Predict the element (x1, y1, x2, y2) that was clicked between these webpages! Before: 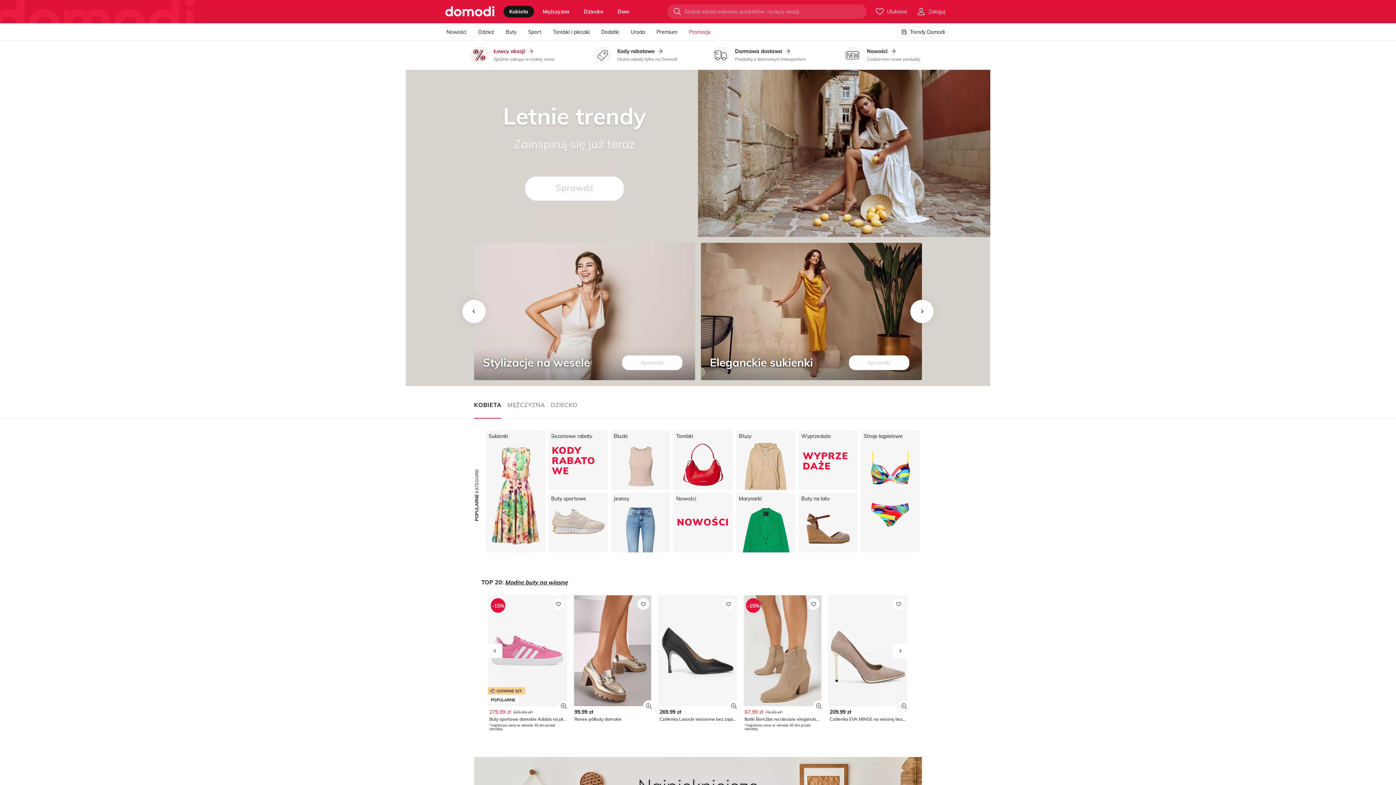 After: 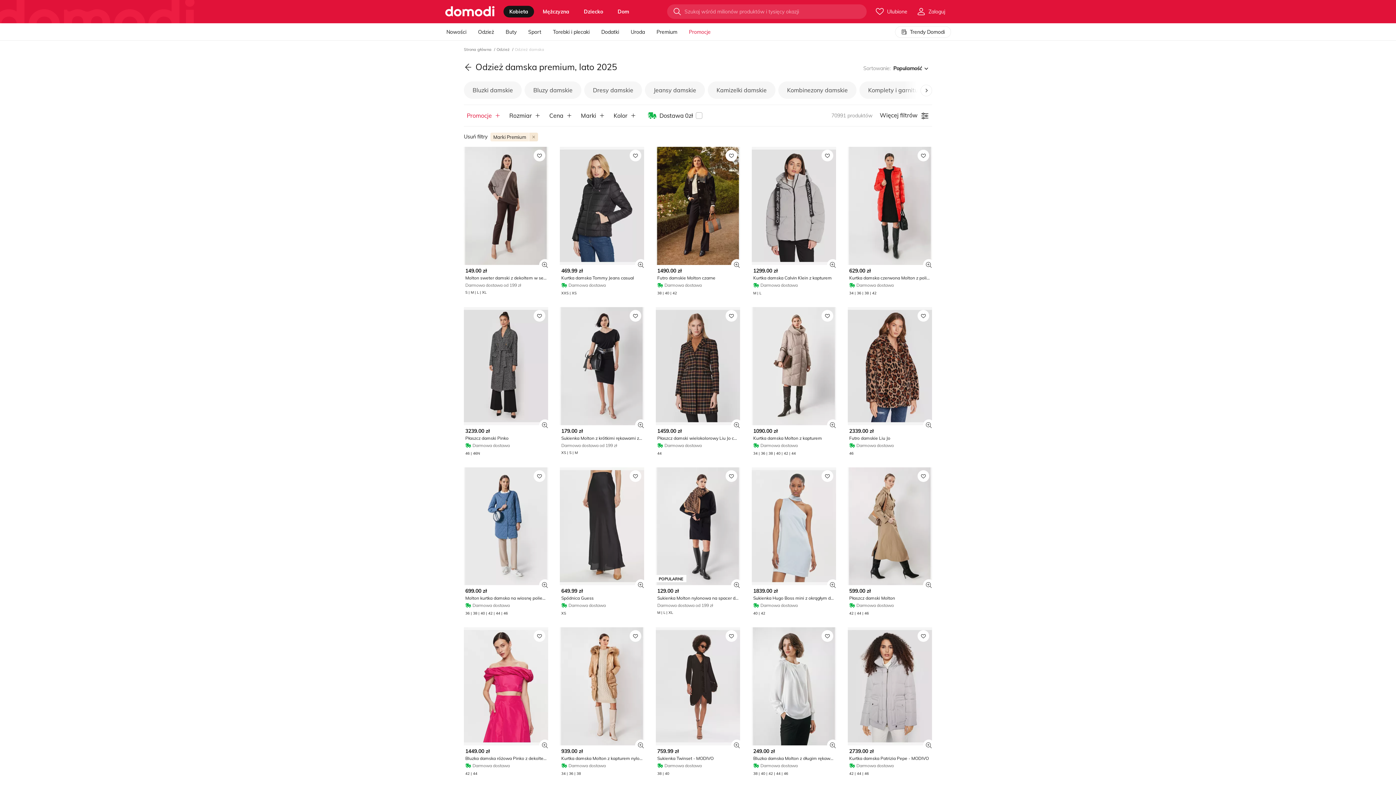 Action: bbox: (656, 23, 677, 40) label: Premium